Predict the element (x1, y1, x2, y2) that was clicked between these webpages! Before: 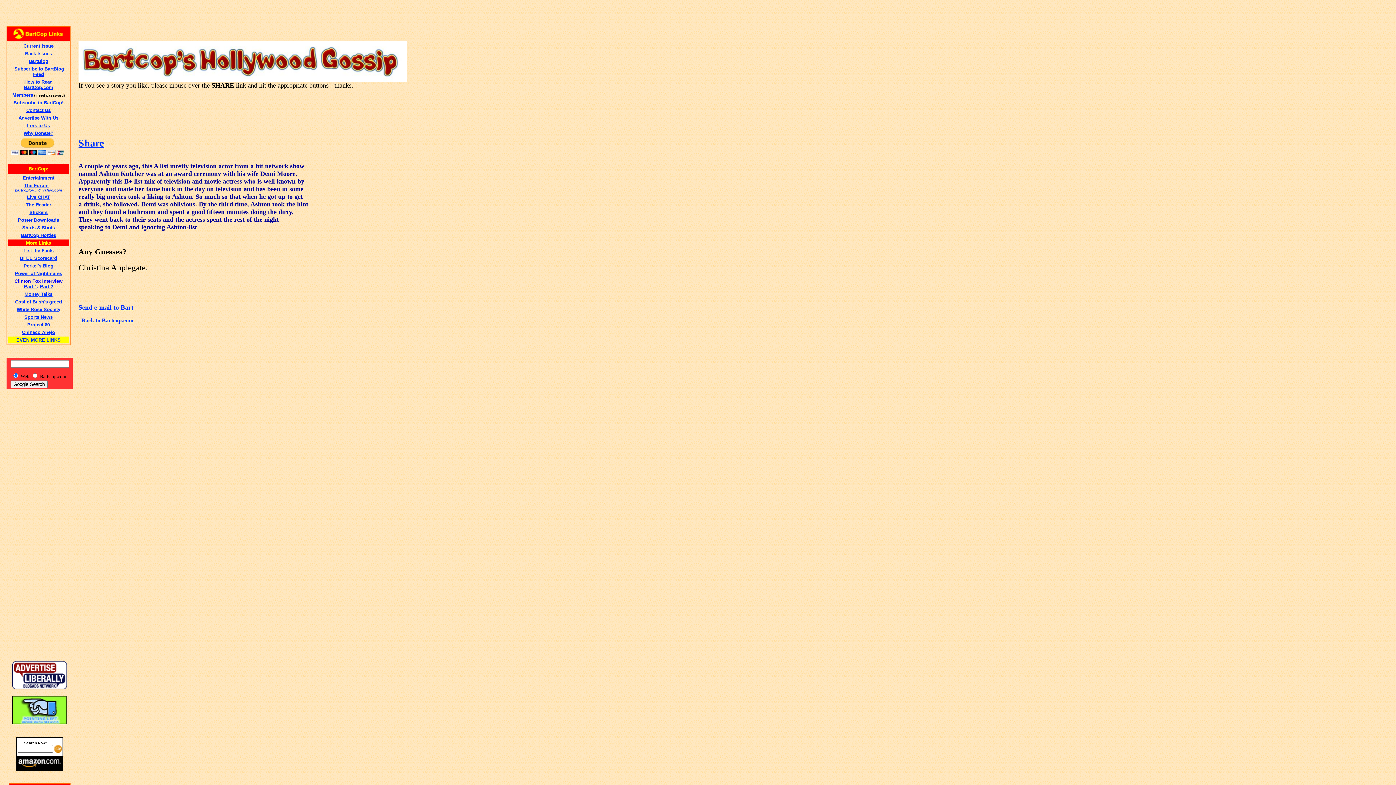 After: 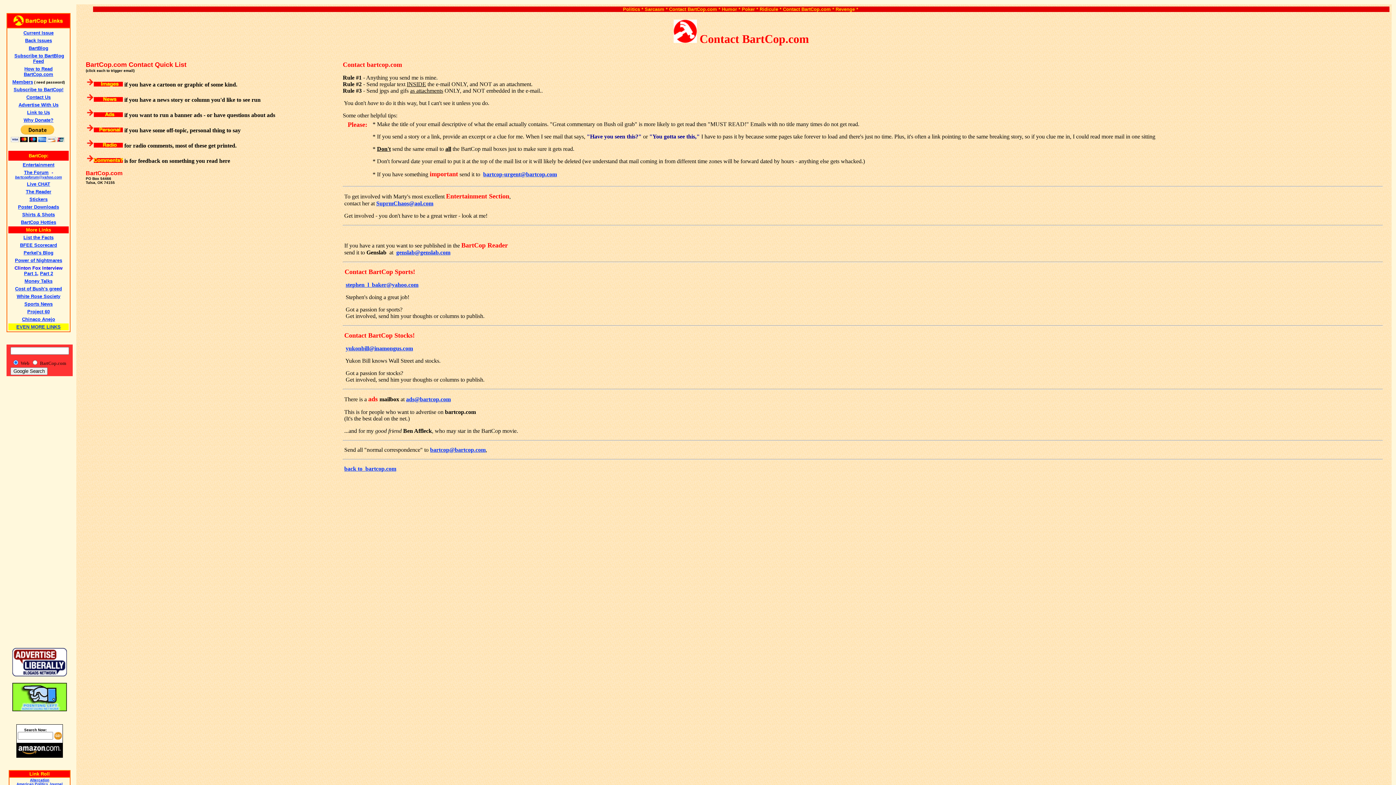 Action: bbox: (26, 107, 50, 113) label: Contact Us